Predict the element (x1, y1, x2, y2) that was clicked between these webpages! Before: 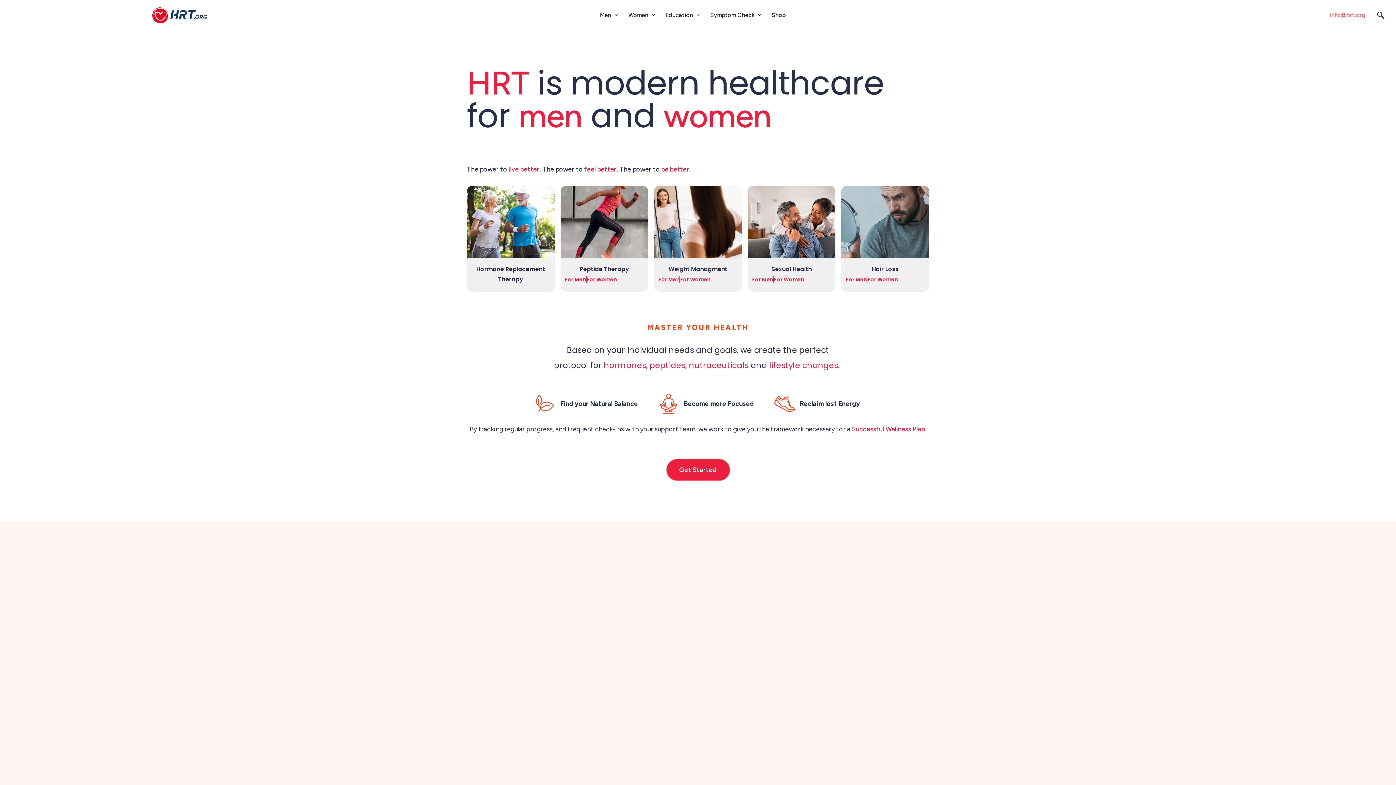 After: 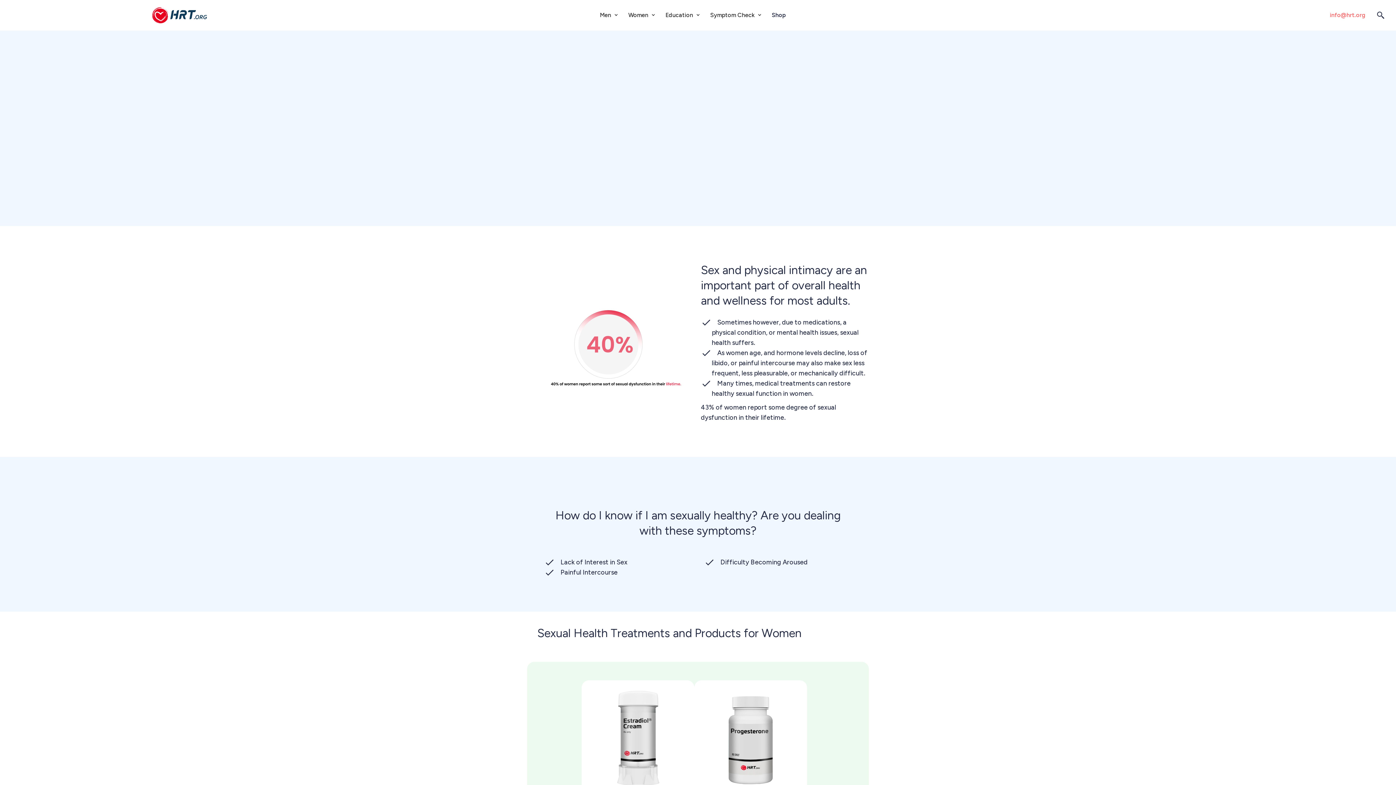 Action: bbox: (774, 274, 804, 284) label: For Women